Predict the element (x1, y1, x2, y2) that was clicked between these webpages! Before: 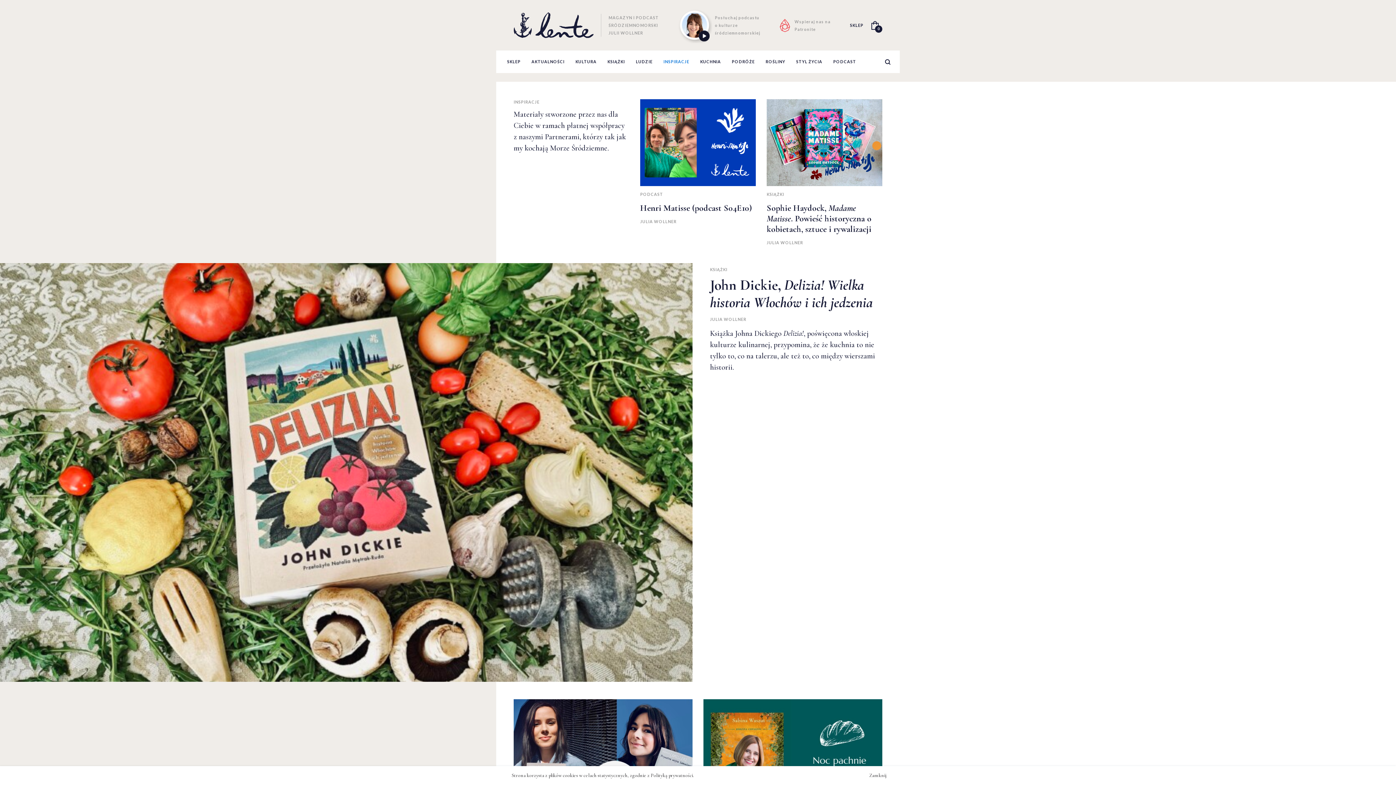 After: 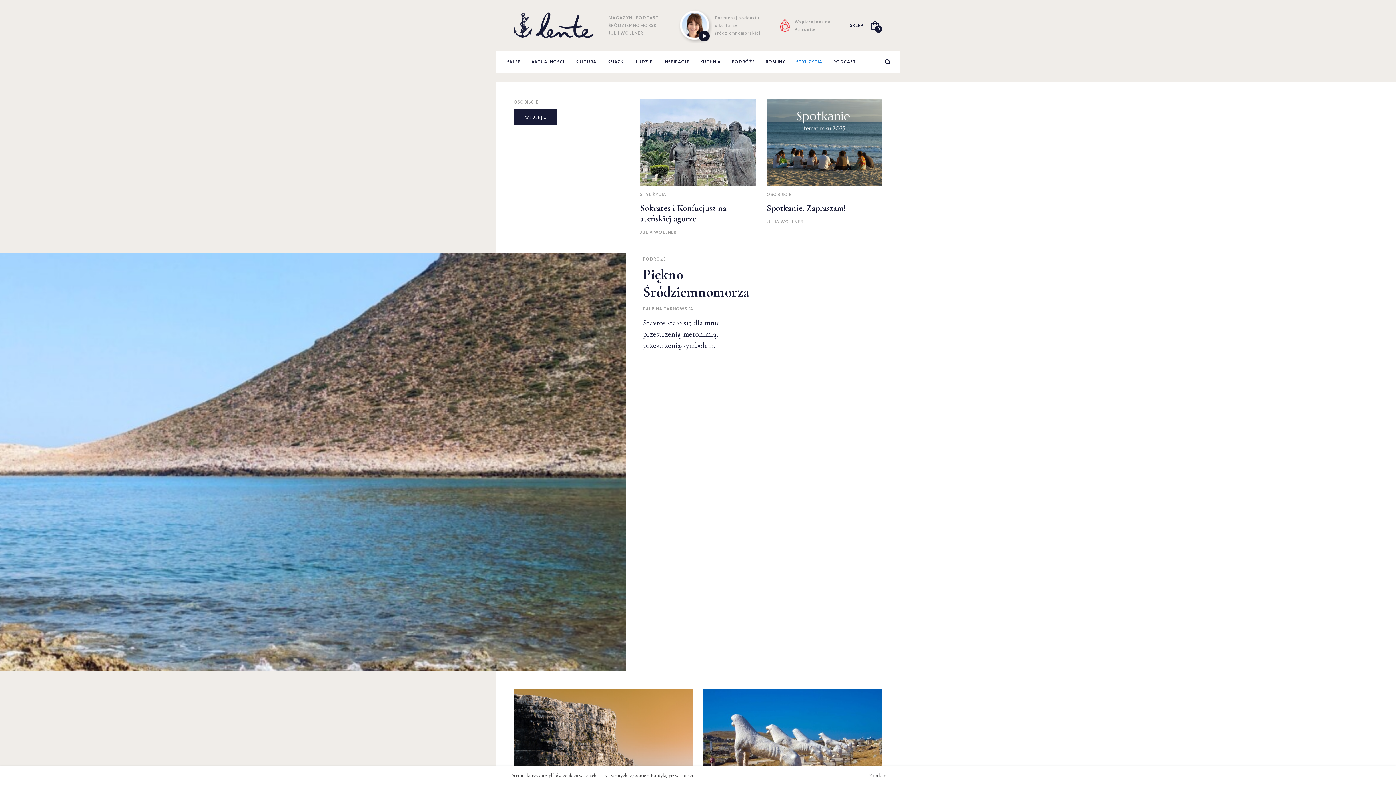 Action: bbox: (796, 57, 822, 66) label: STYL ŻYCIA